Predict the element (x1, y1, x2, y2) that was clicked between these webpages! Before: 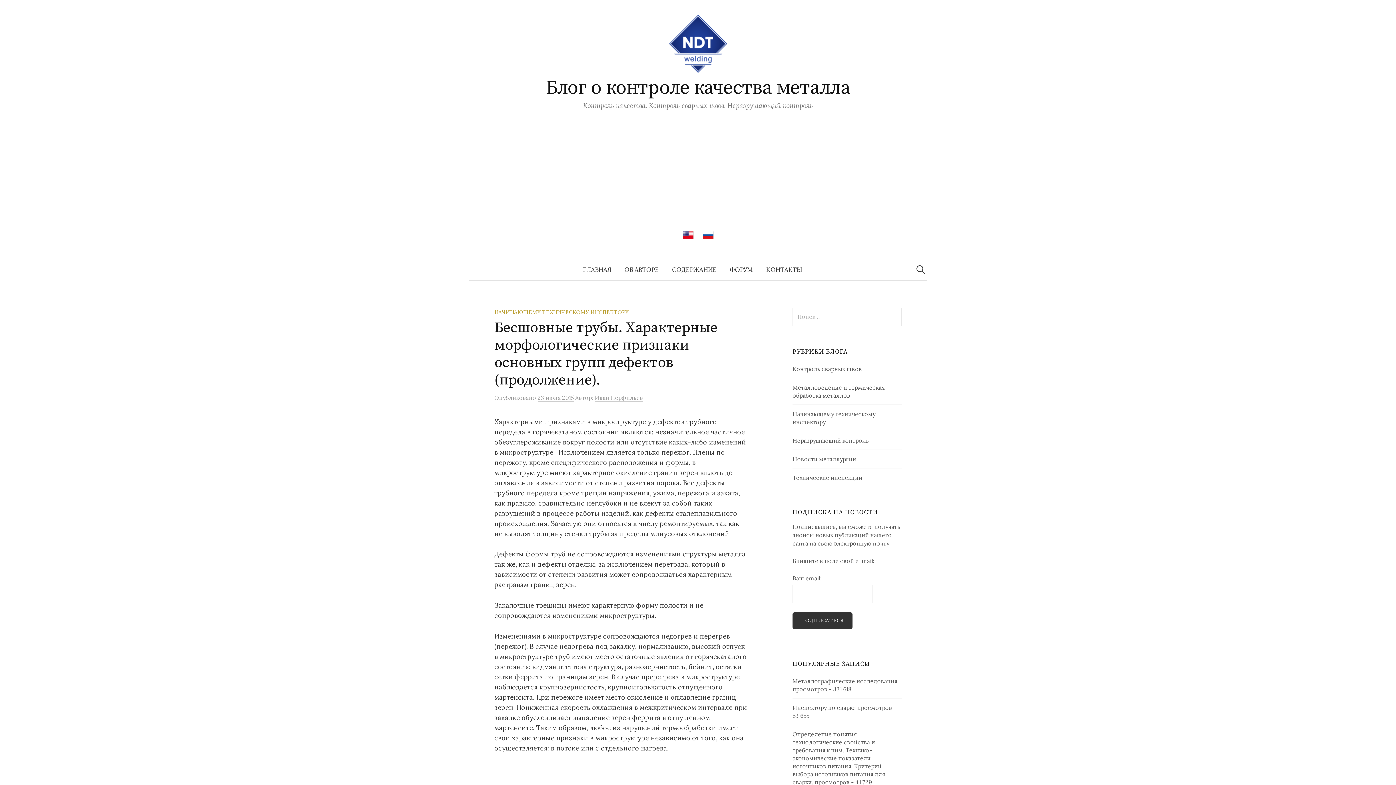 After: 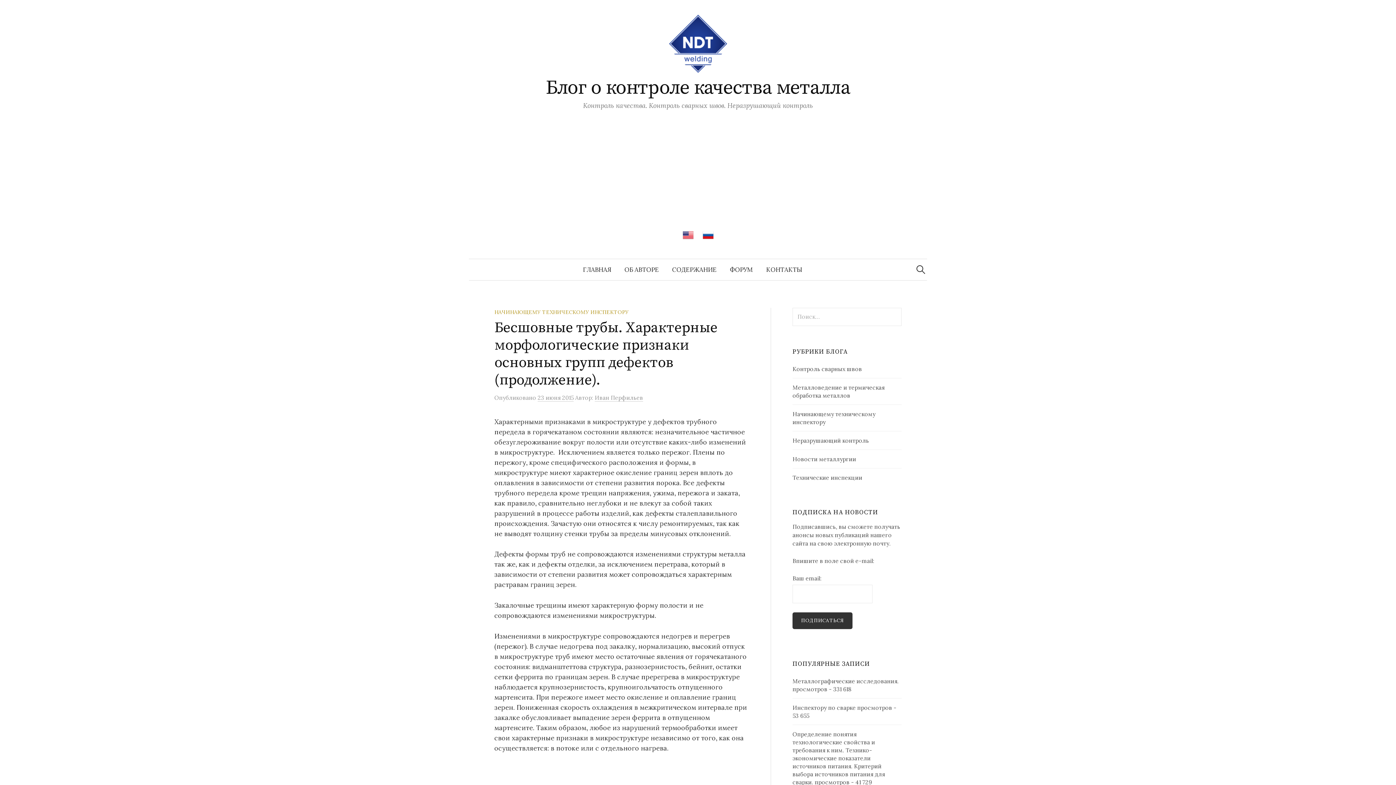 Action: label: 23 июня 2015 bbox: (537, 394, 573, 401)